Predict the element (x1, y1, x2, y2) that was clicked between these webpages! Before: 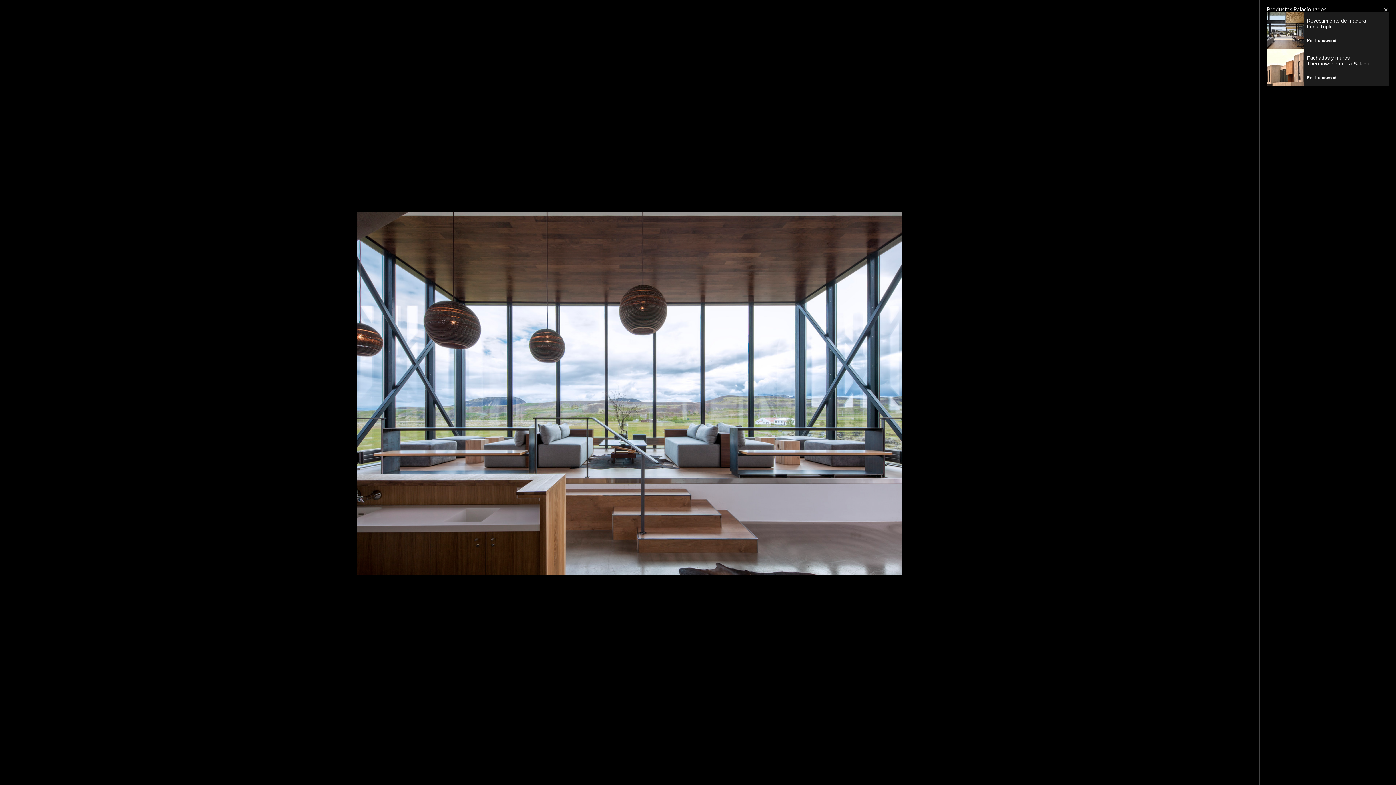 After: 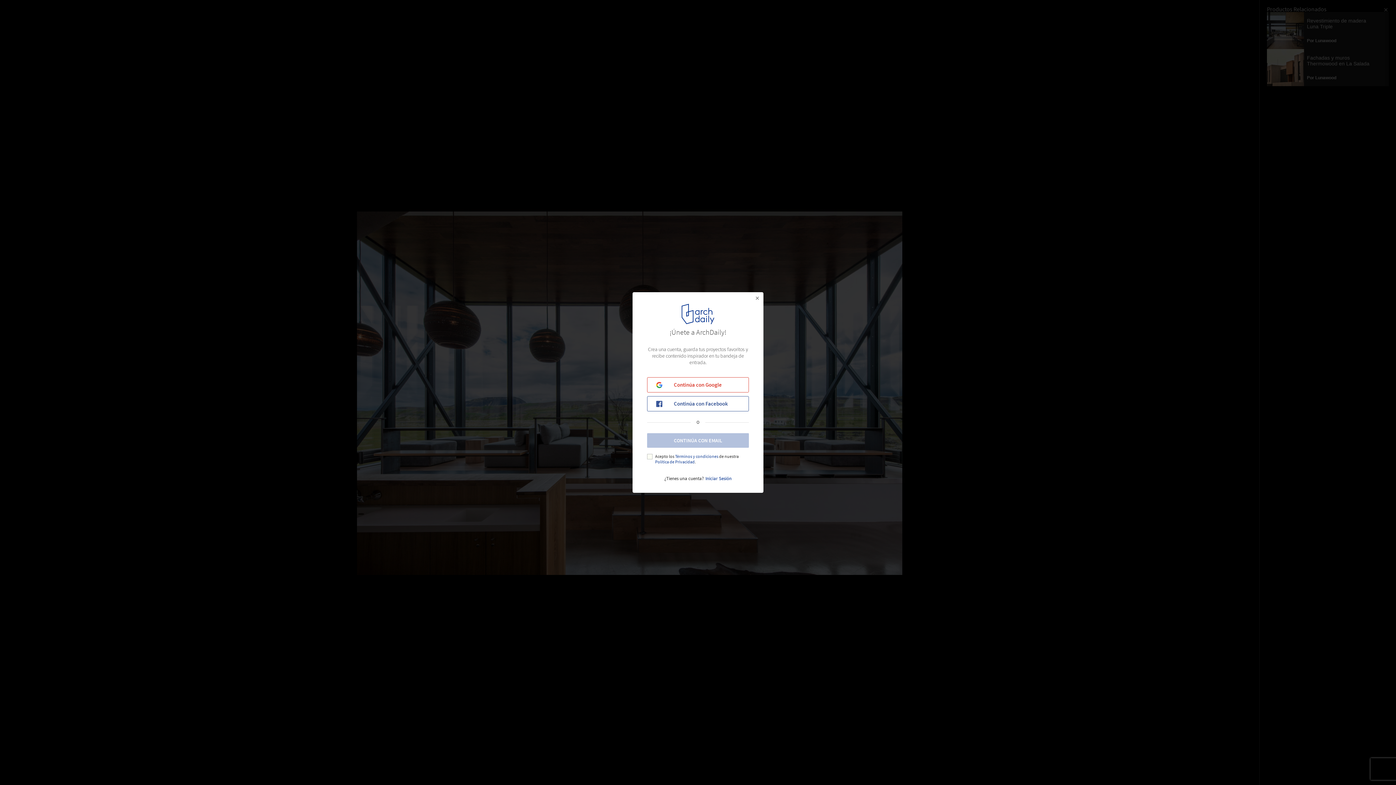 Action: bbox: (1192, 7, 1253, 18) label: Guardar imagen